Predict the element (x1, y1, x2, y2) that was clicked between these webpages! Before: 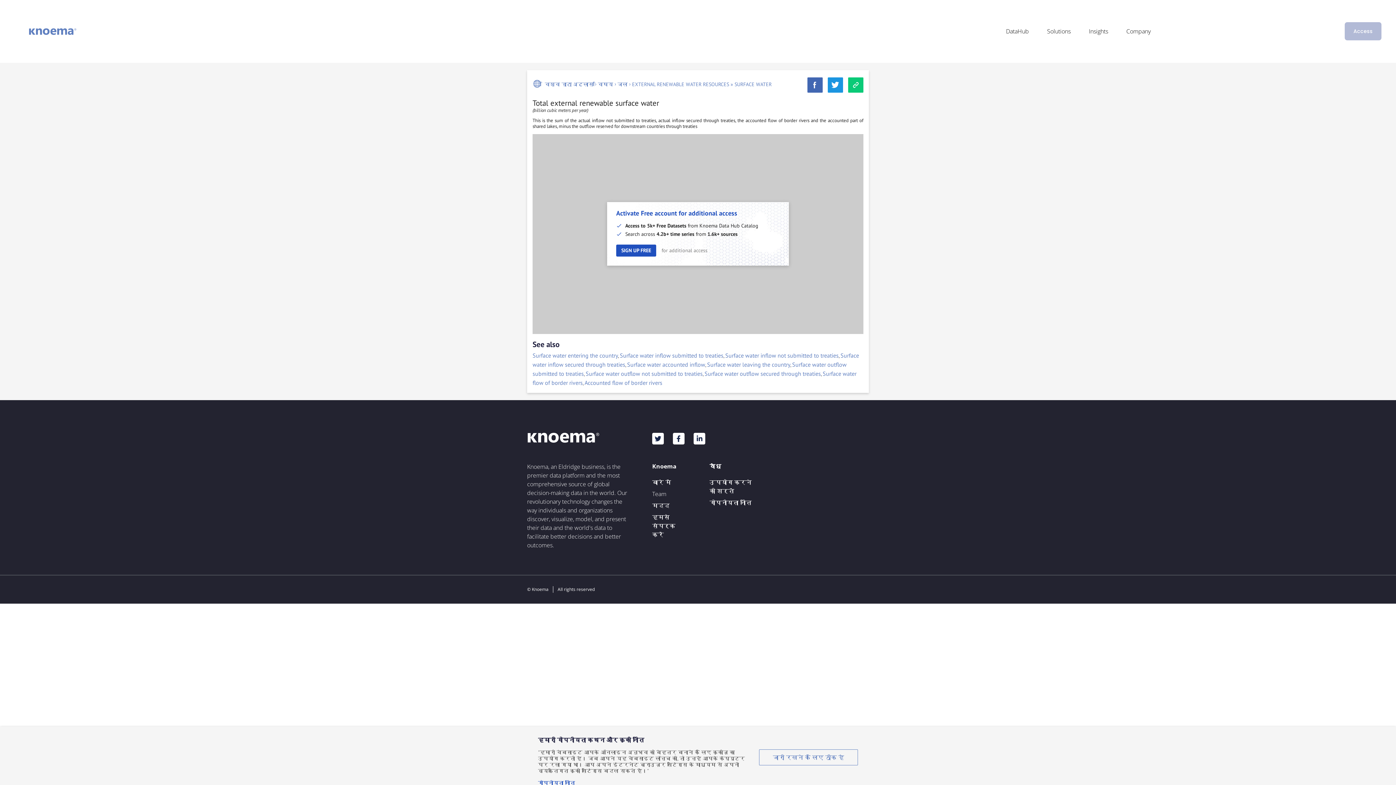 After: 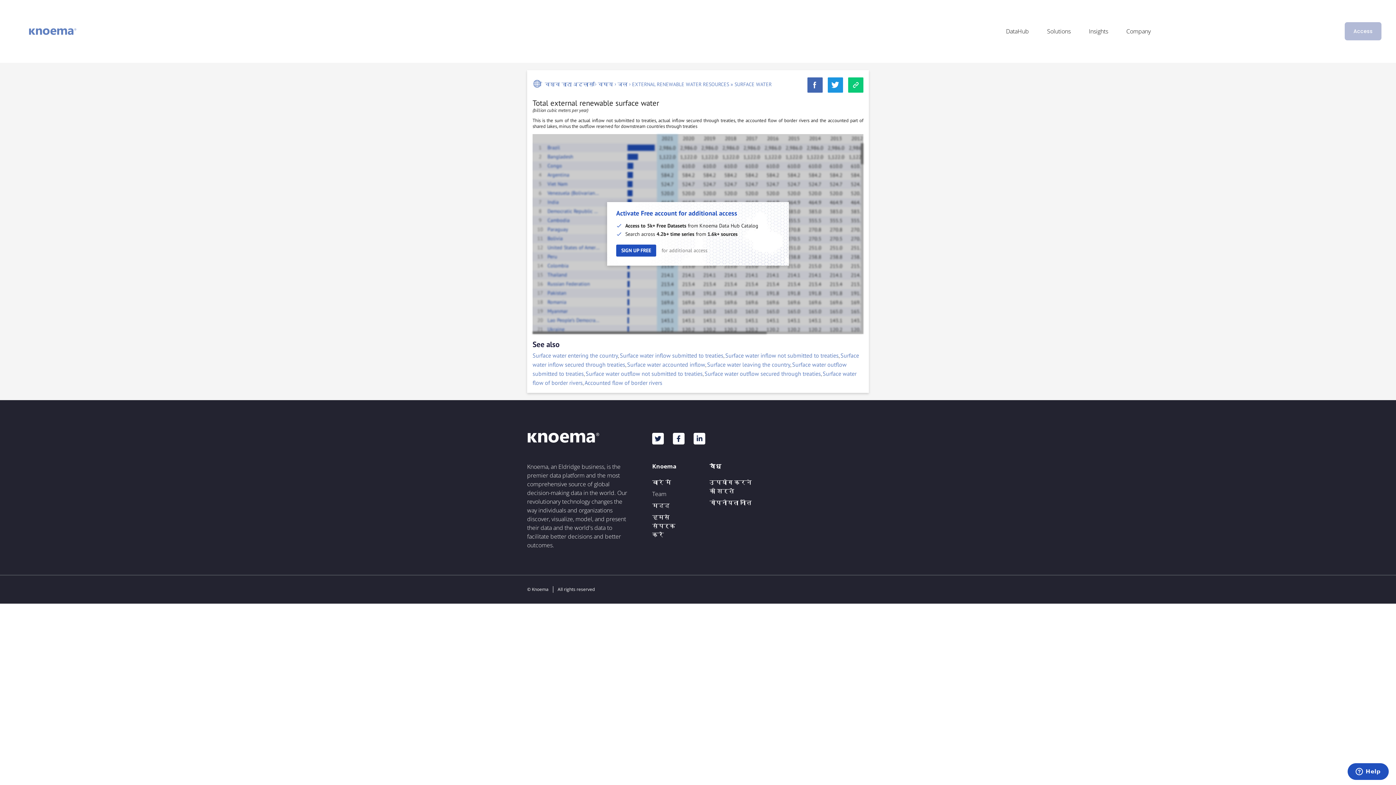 Action: bbox: (759, 749, 858, 765) label: जारी रखने के लिए ठीक है